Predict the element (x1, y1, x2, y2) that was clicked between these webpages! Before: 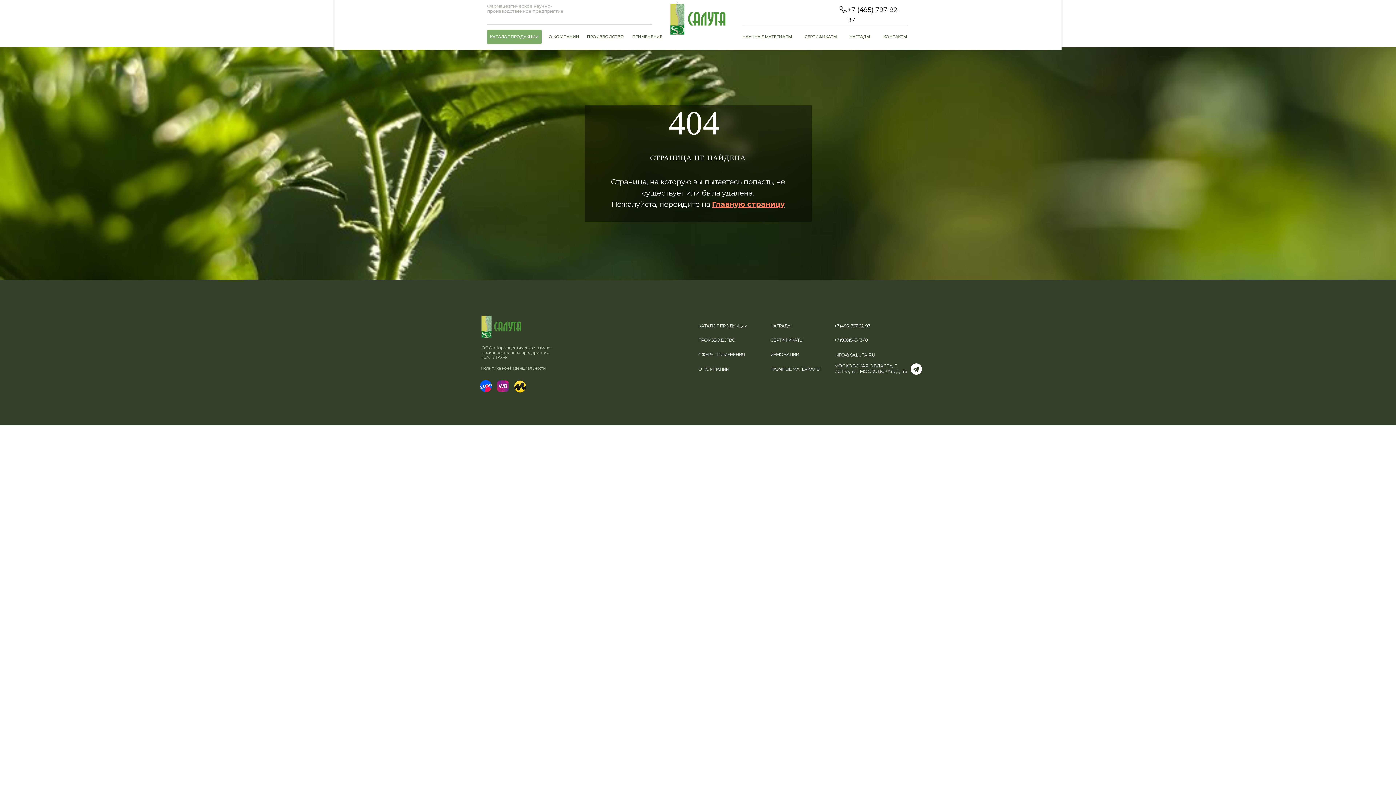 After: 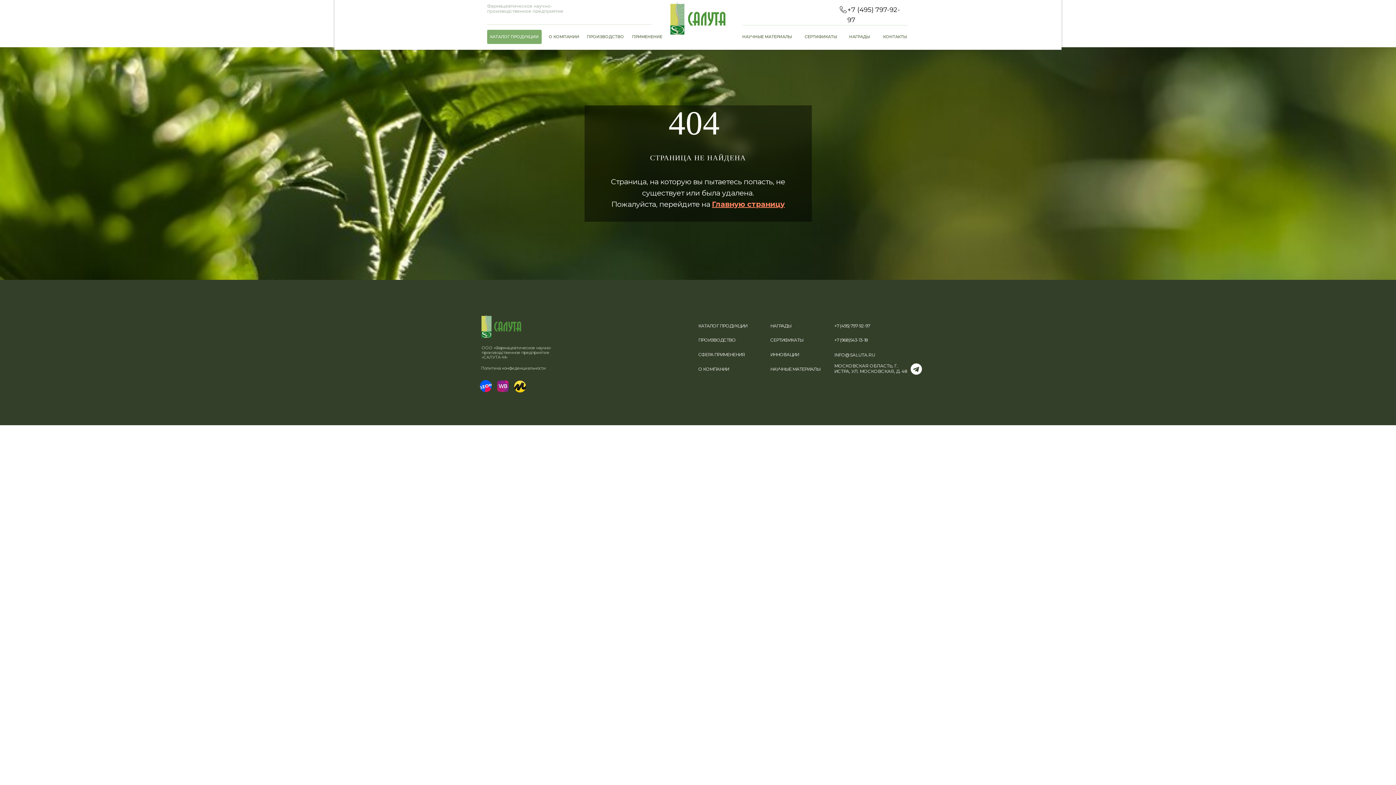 Action: bbox: (910, 363, 922, 374)